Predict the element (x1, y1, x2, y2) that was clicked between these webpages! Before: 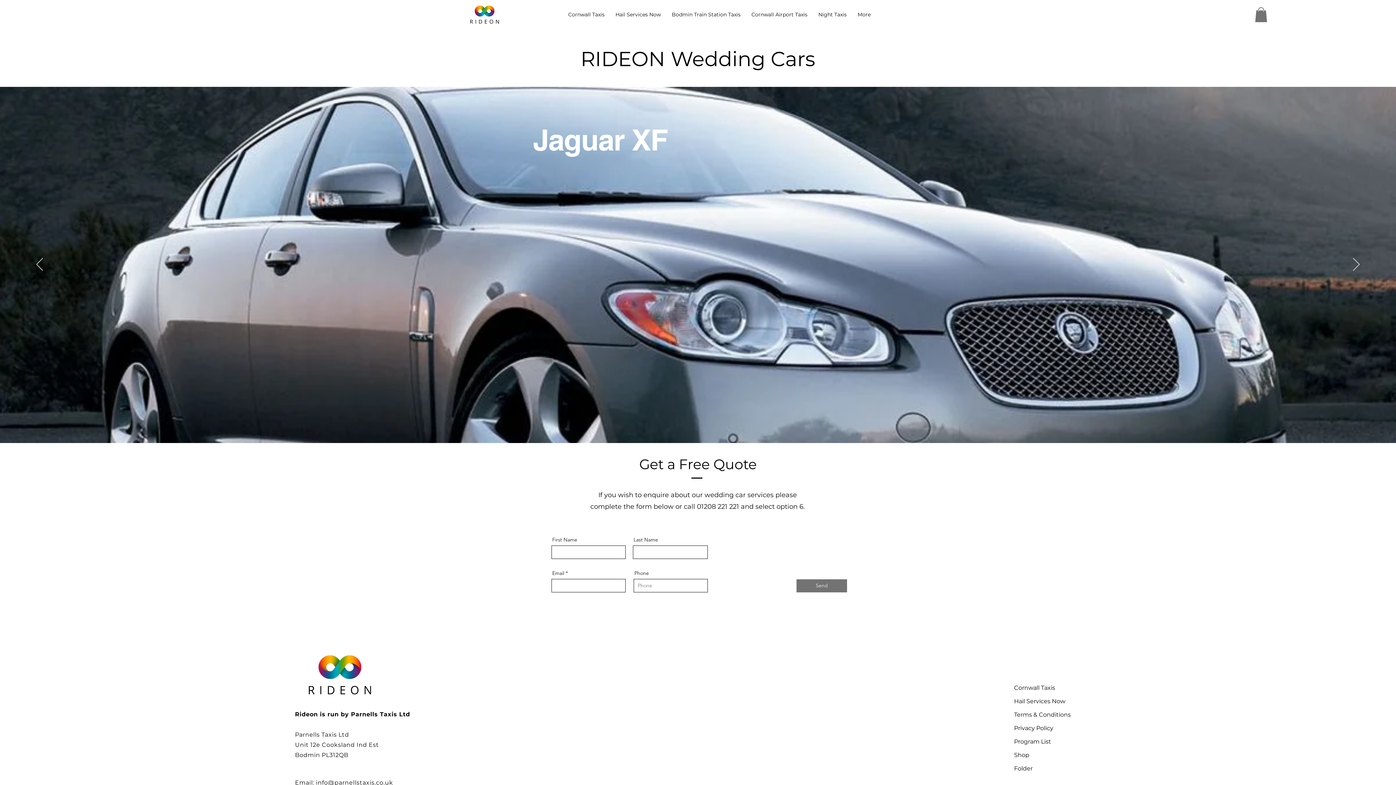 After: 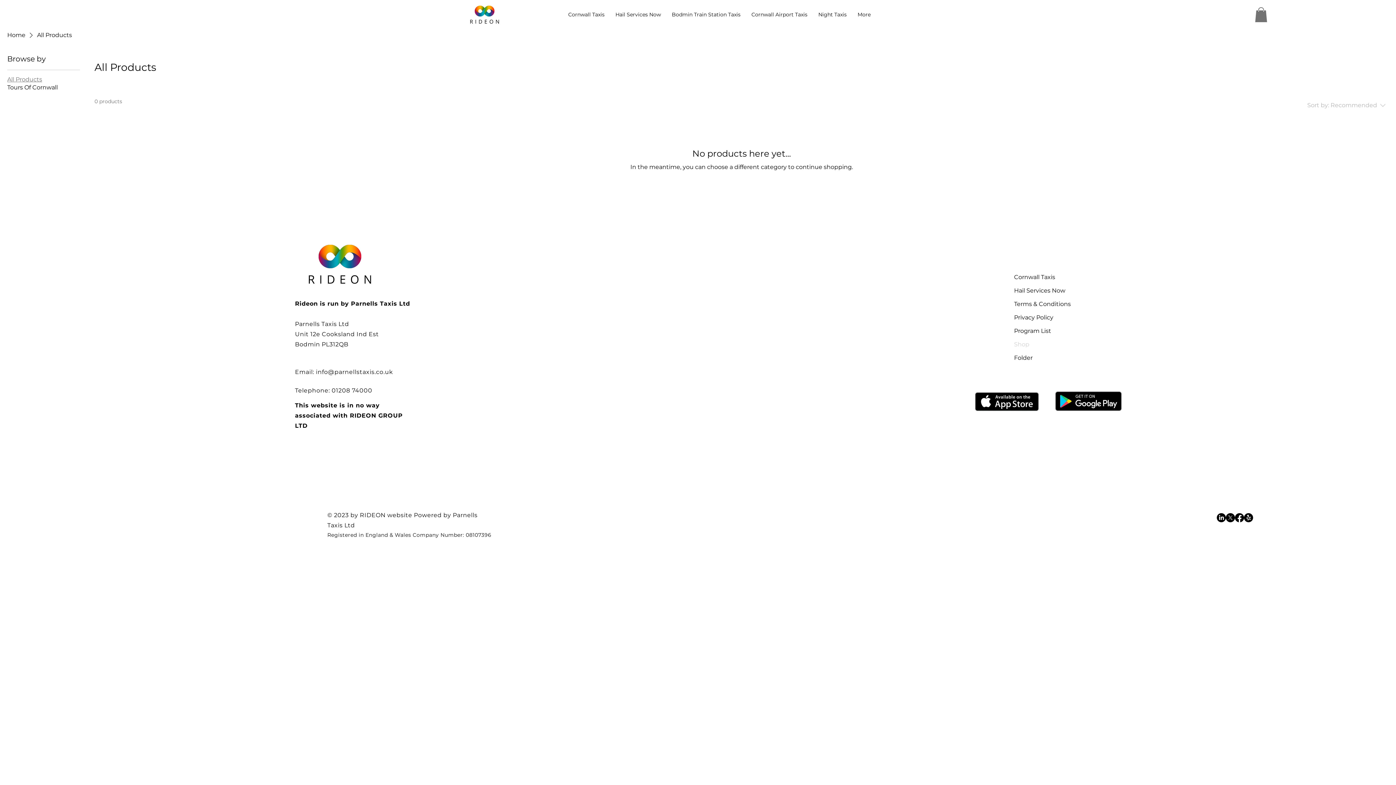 Action: bbox: (1014, 748, 1078, 762) label: Shop